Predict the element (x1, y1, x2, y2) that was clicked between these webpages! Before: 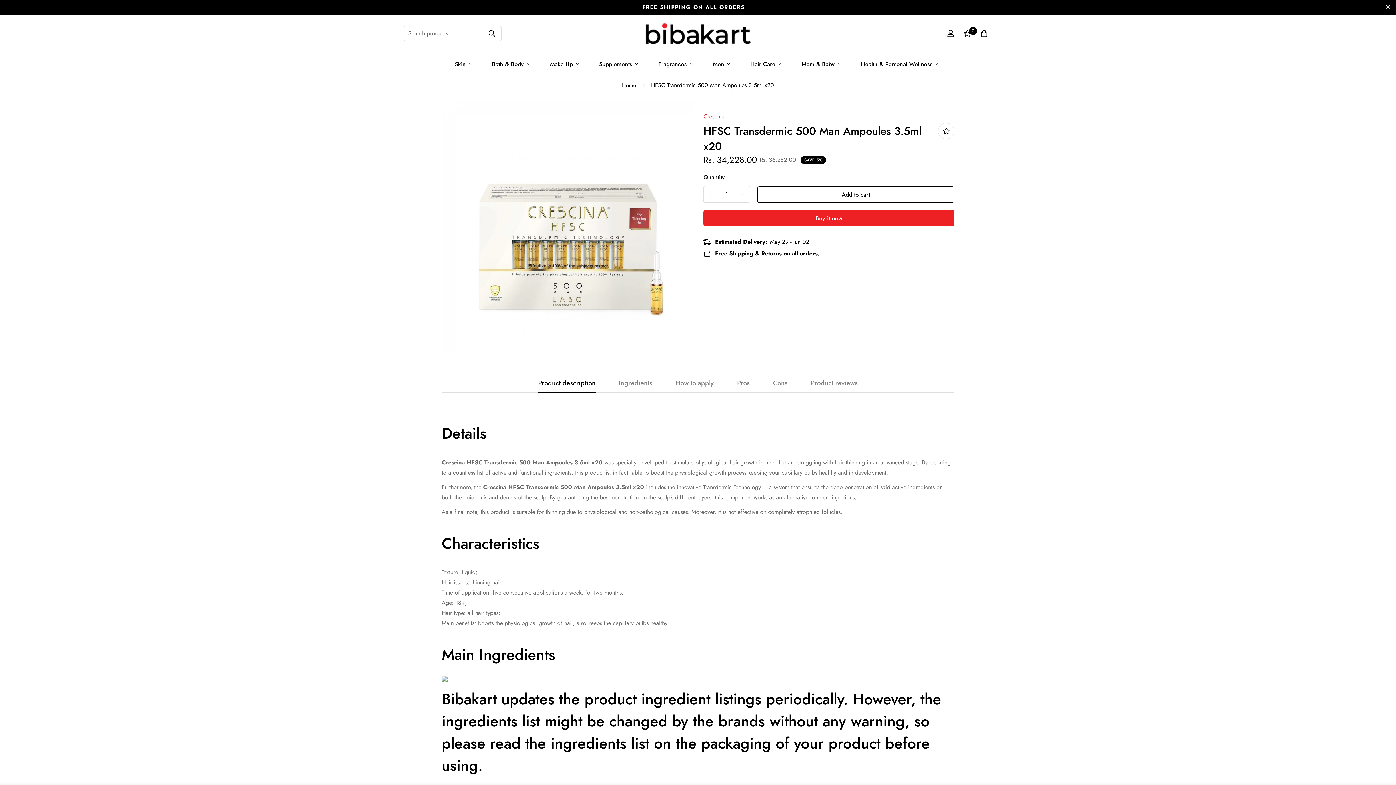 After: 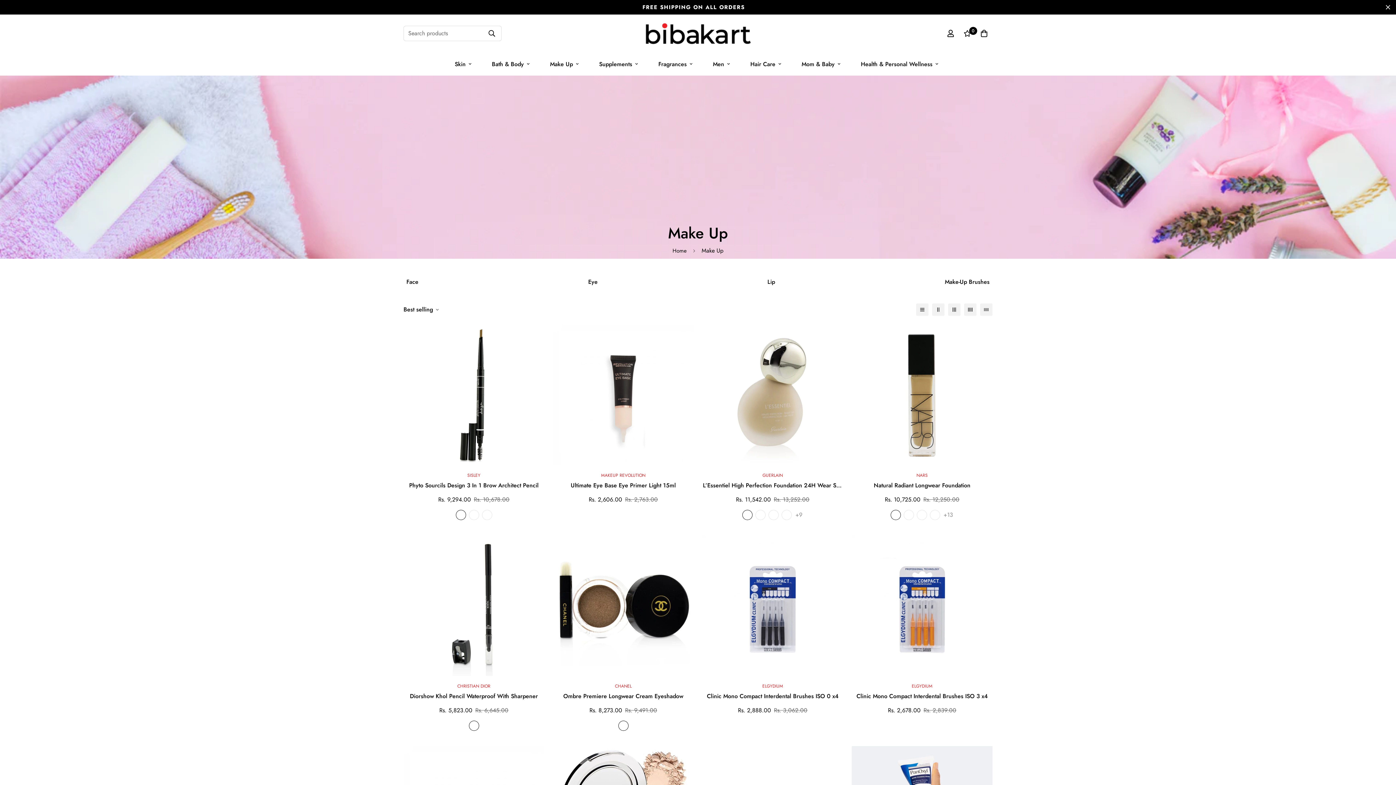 Action: bbox: (541, 52, 590, 75) label: Make Up